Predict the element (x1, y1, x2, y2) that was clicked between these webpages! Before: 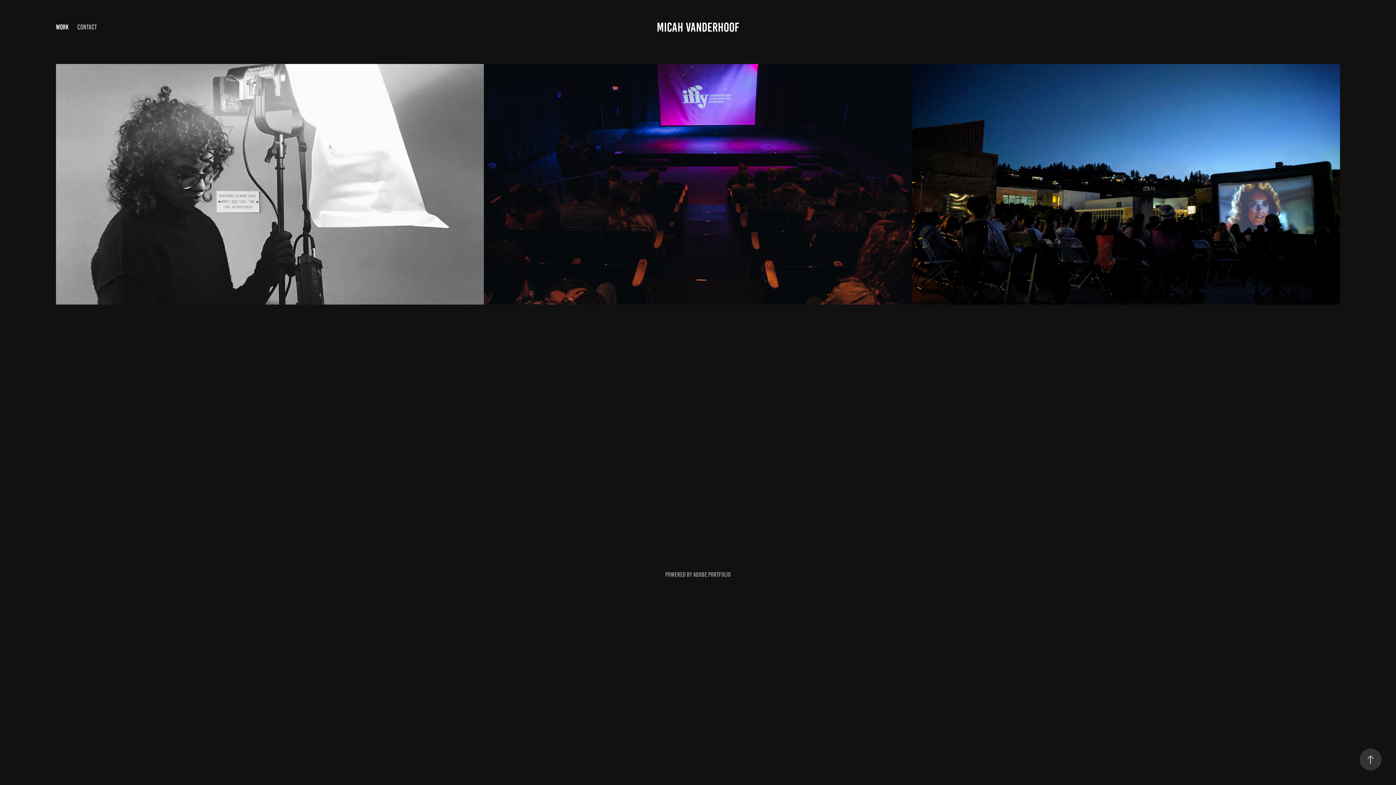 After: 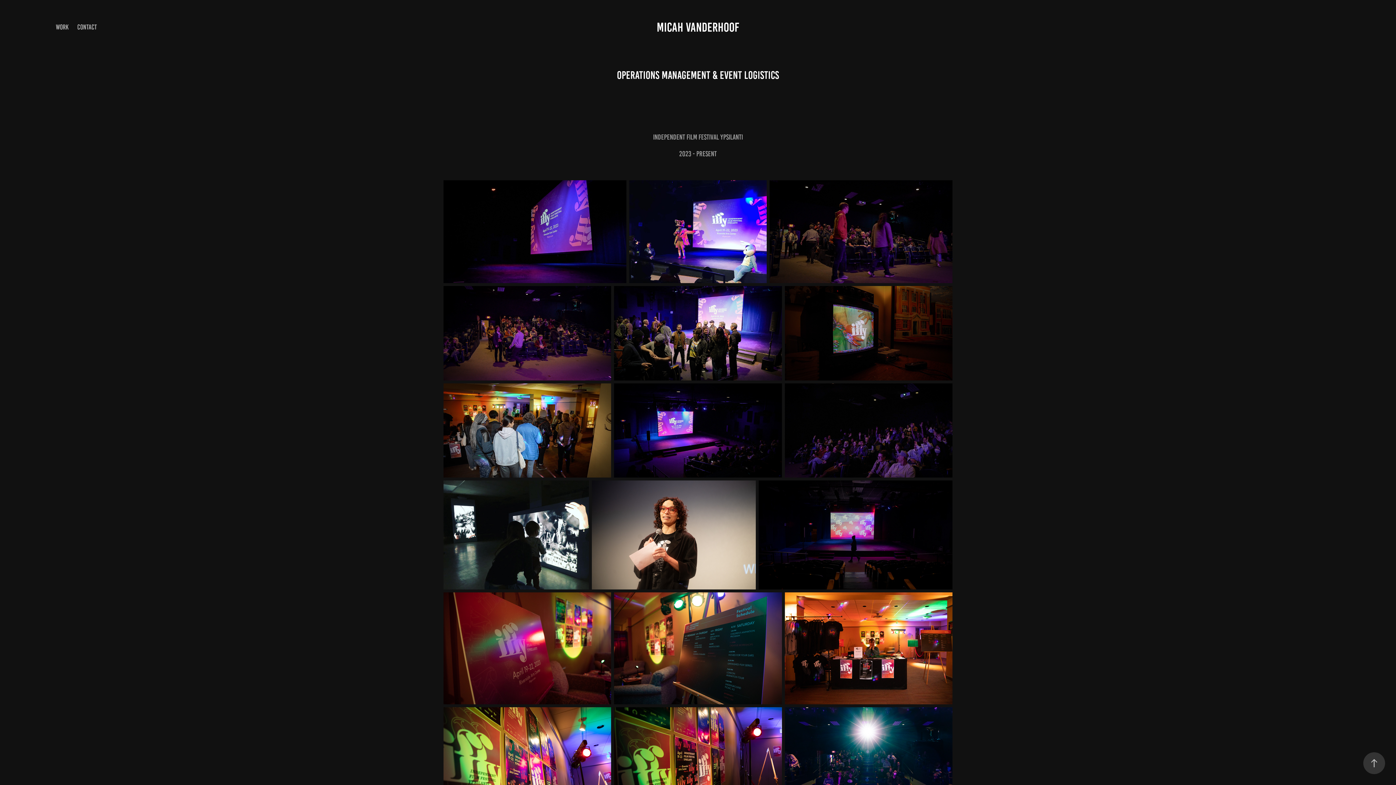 Action: label: OPERATIONS MANAGEMENT & EVENT LOGISTICS bbox: (912, 64, 1340, 306)